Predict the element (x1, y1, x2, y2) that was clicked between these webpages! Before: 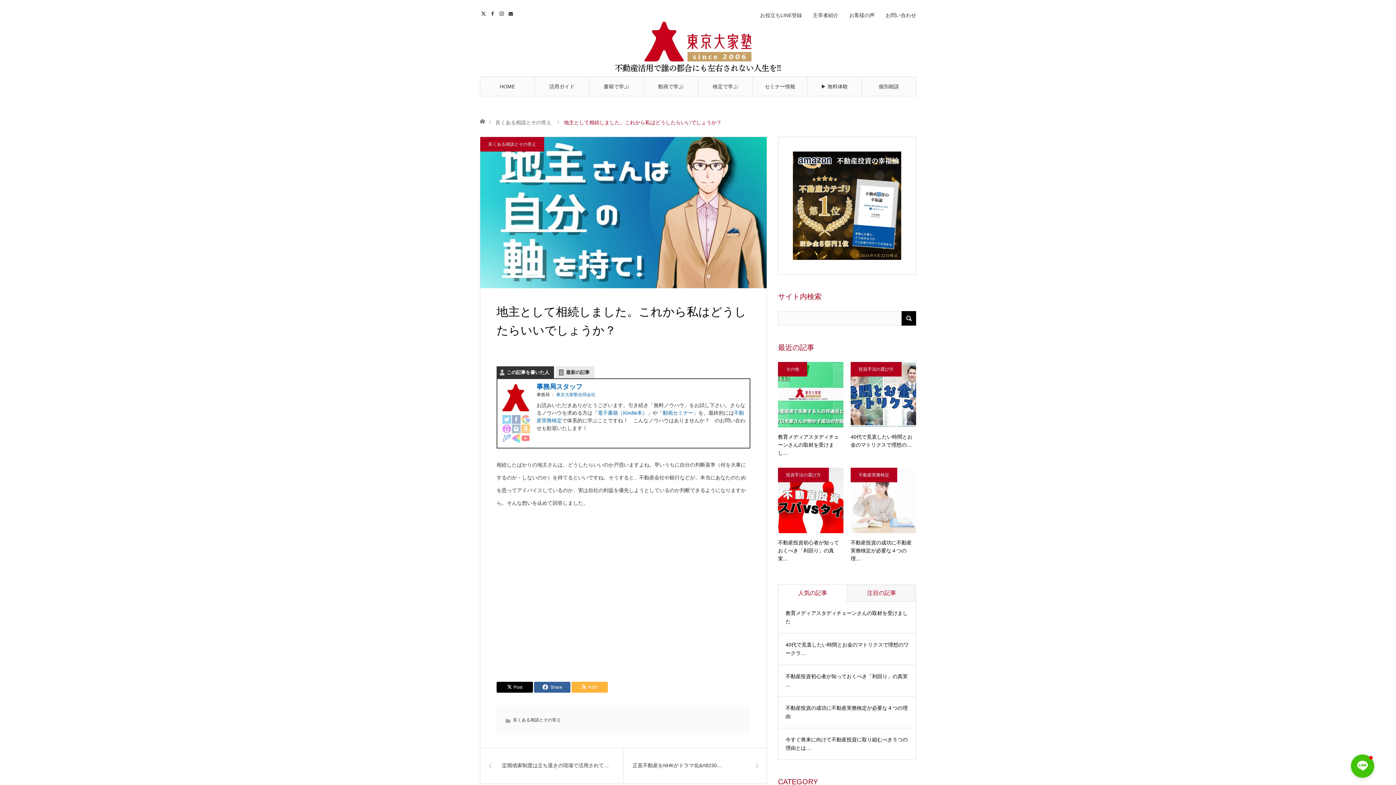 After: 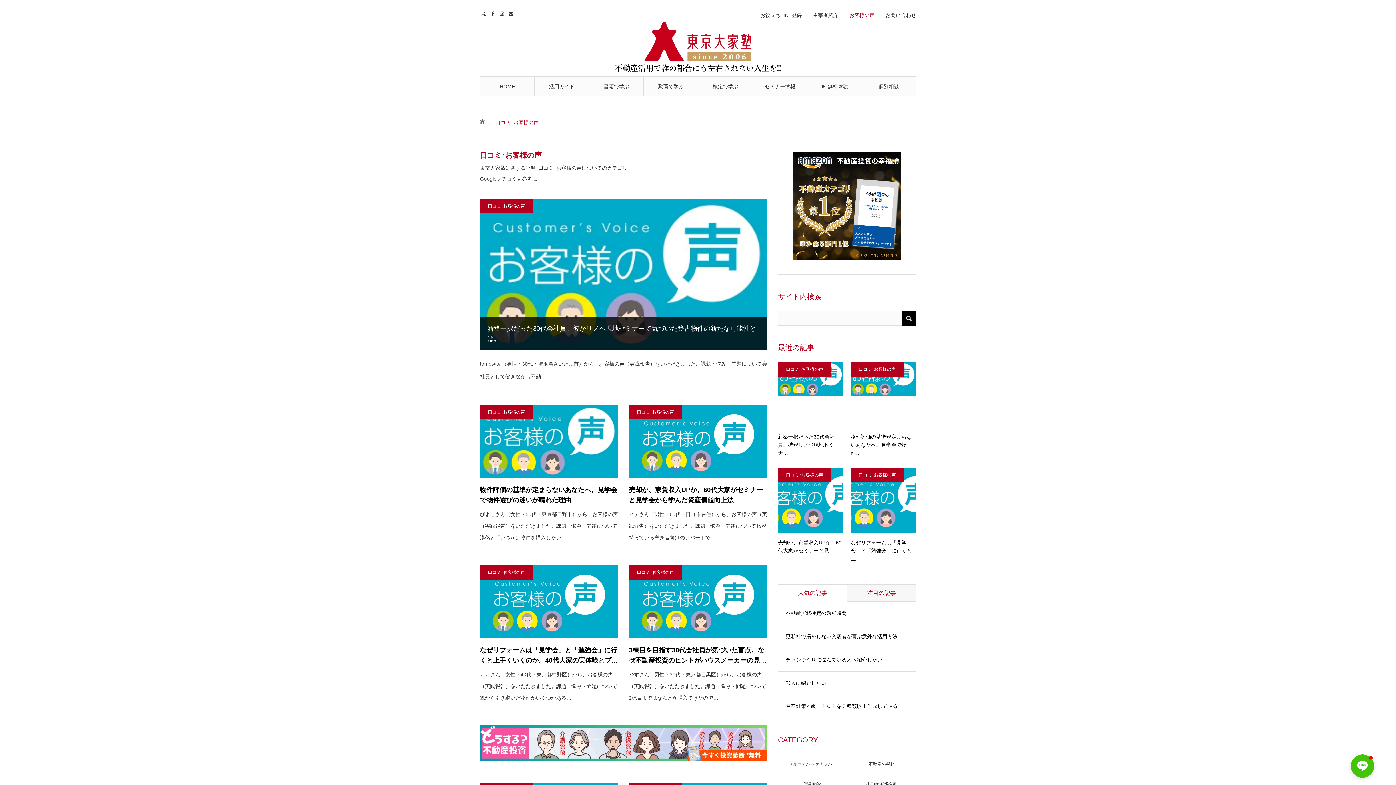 Action: label: お客様の声 bbox: (849, 12, 874, 18)